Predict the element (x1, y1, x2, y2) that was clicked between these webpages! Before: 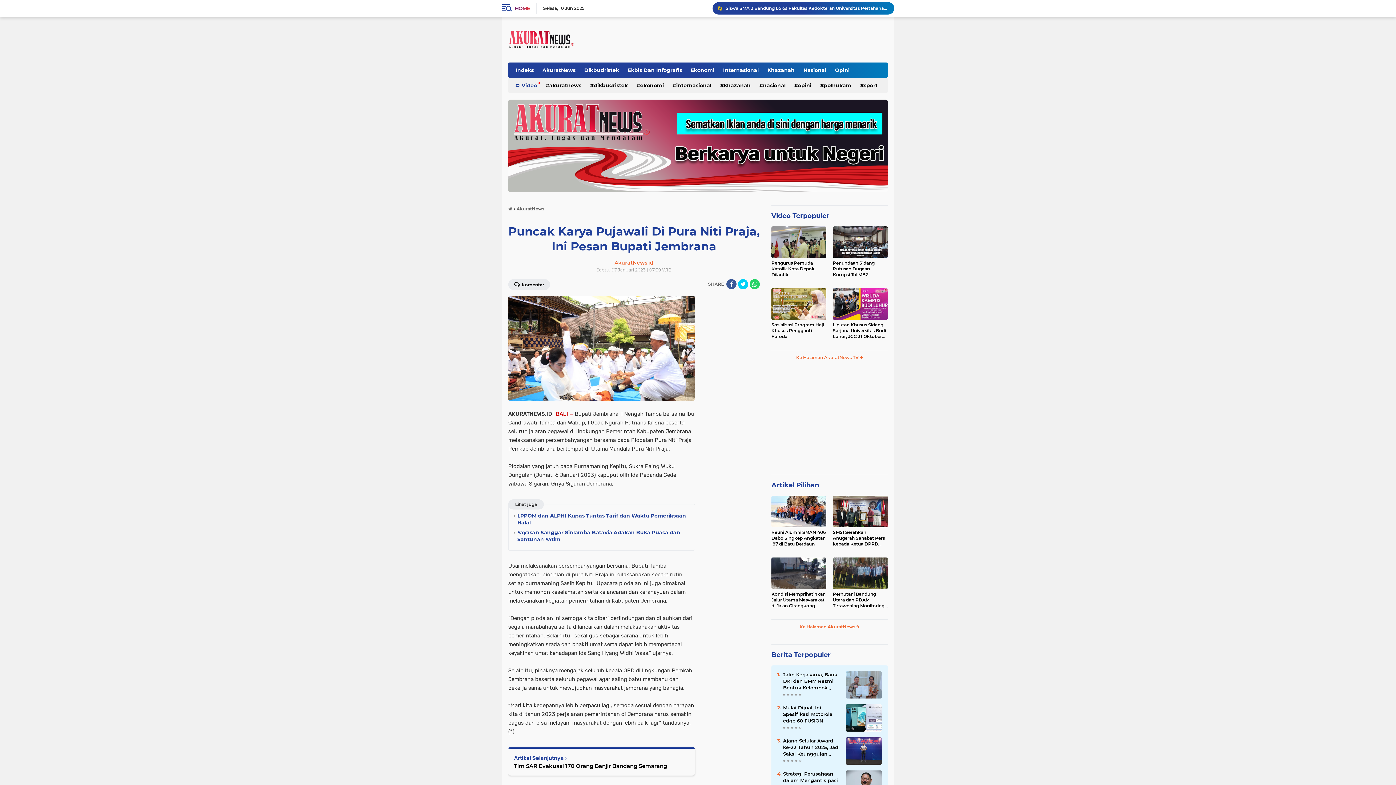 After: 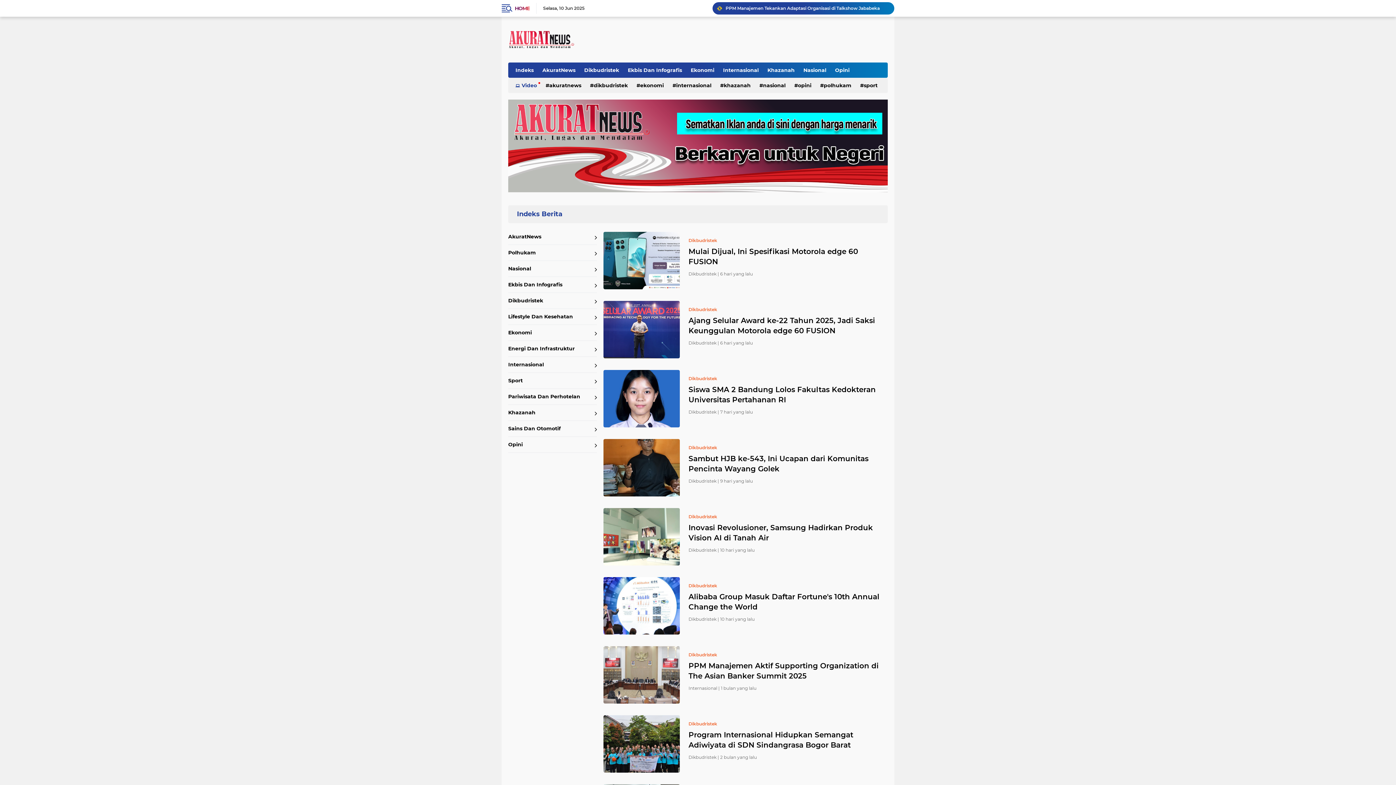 Action: bbox: (580, 62, 622, 77) label: Dikbudristek